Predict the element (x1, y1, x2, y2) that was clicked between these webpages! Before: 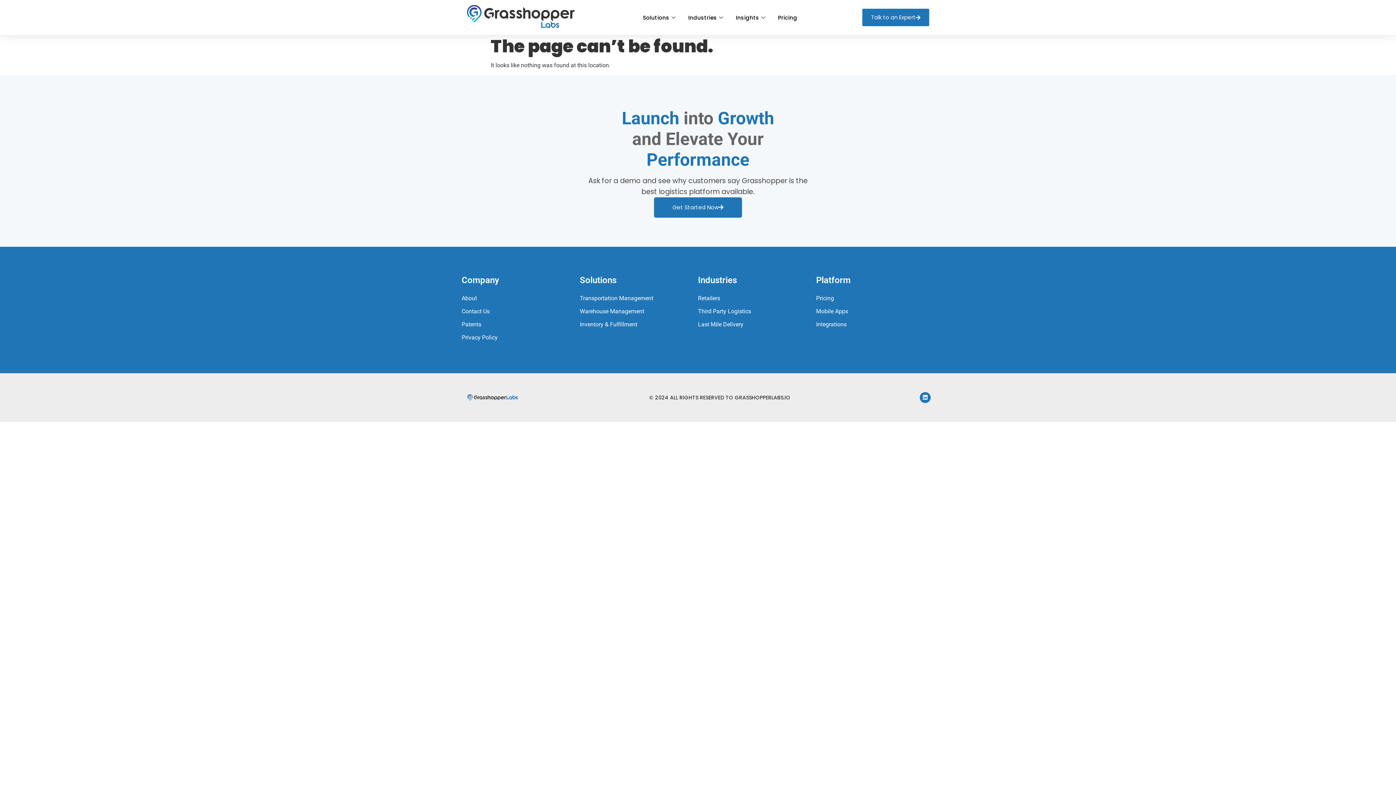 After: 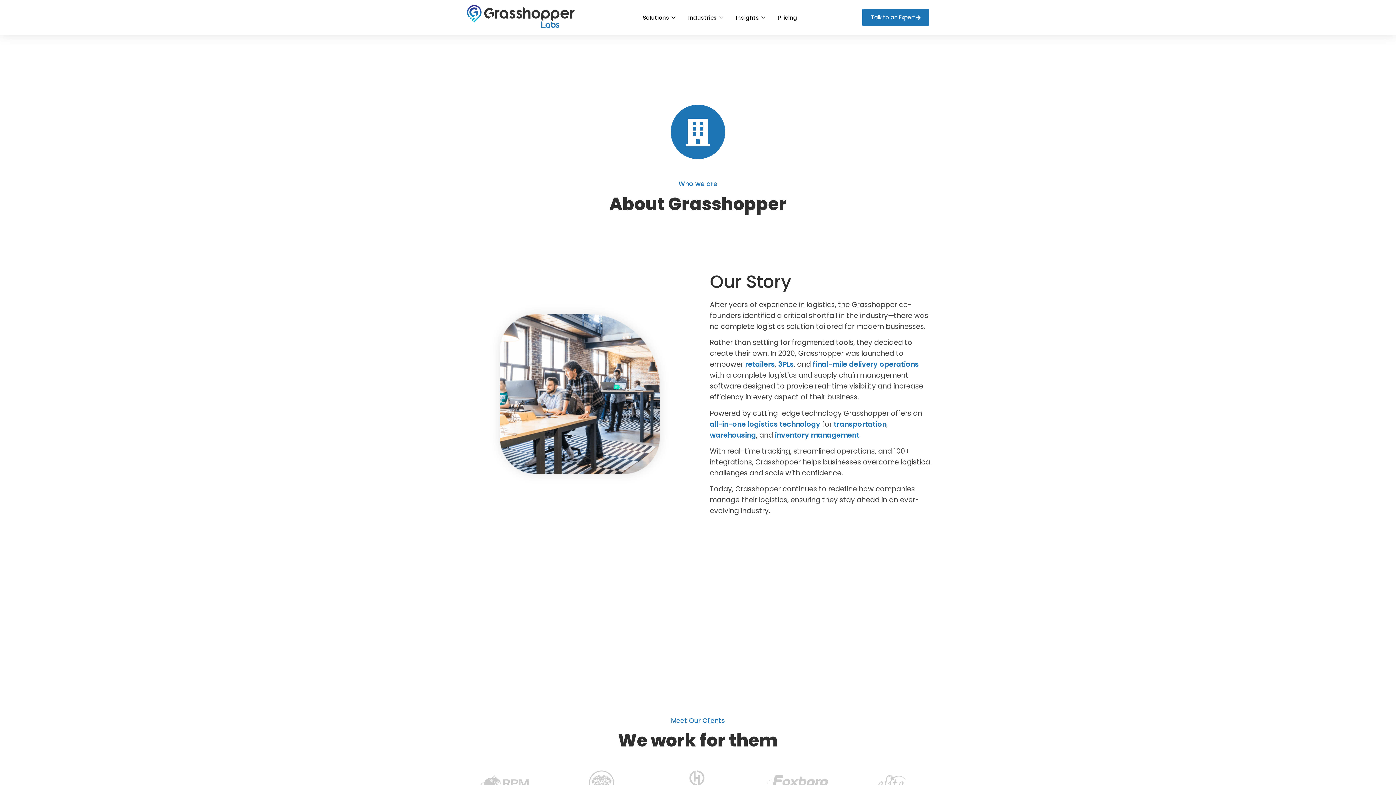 Action: label: About bbox: (461, 291, 580, 304)